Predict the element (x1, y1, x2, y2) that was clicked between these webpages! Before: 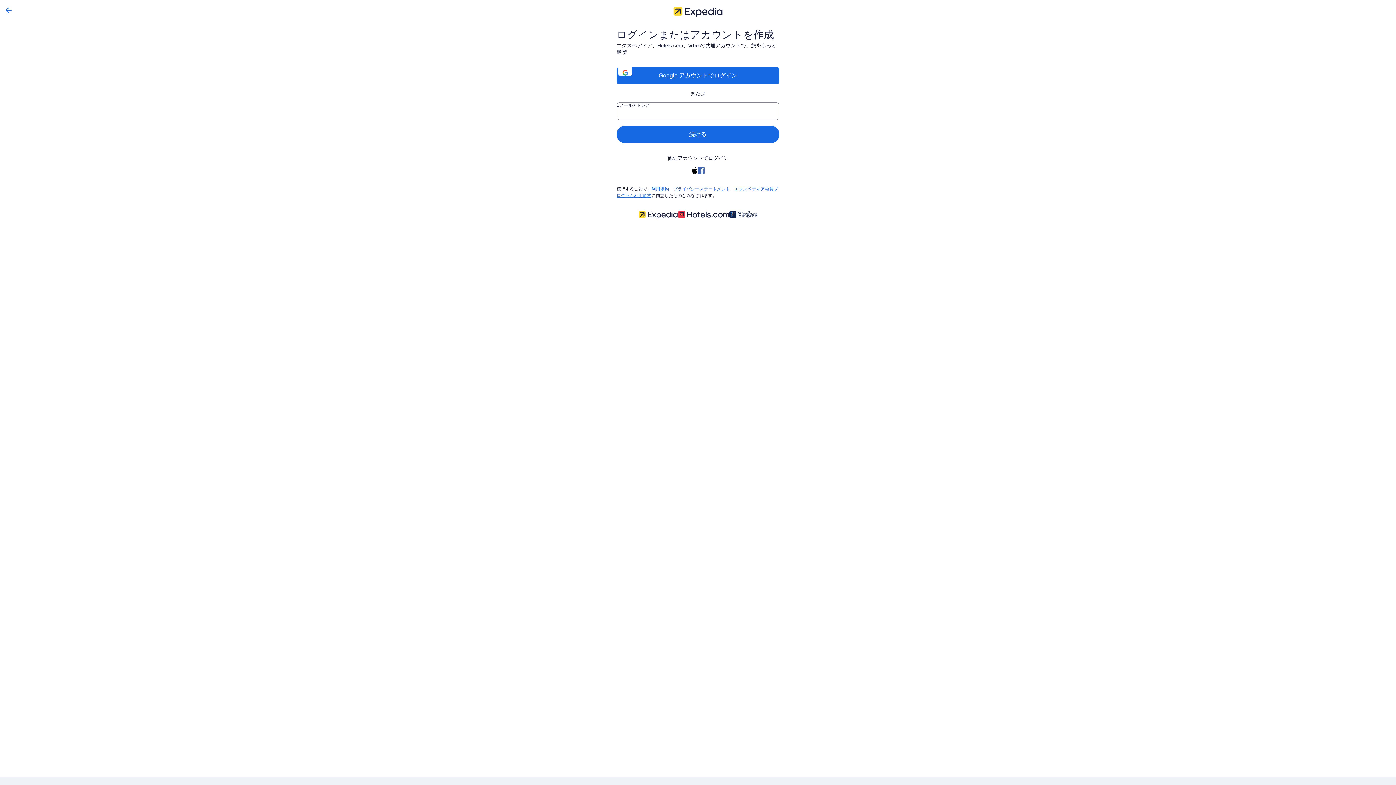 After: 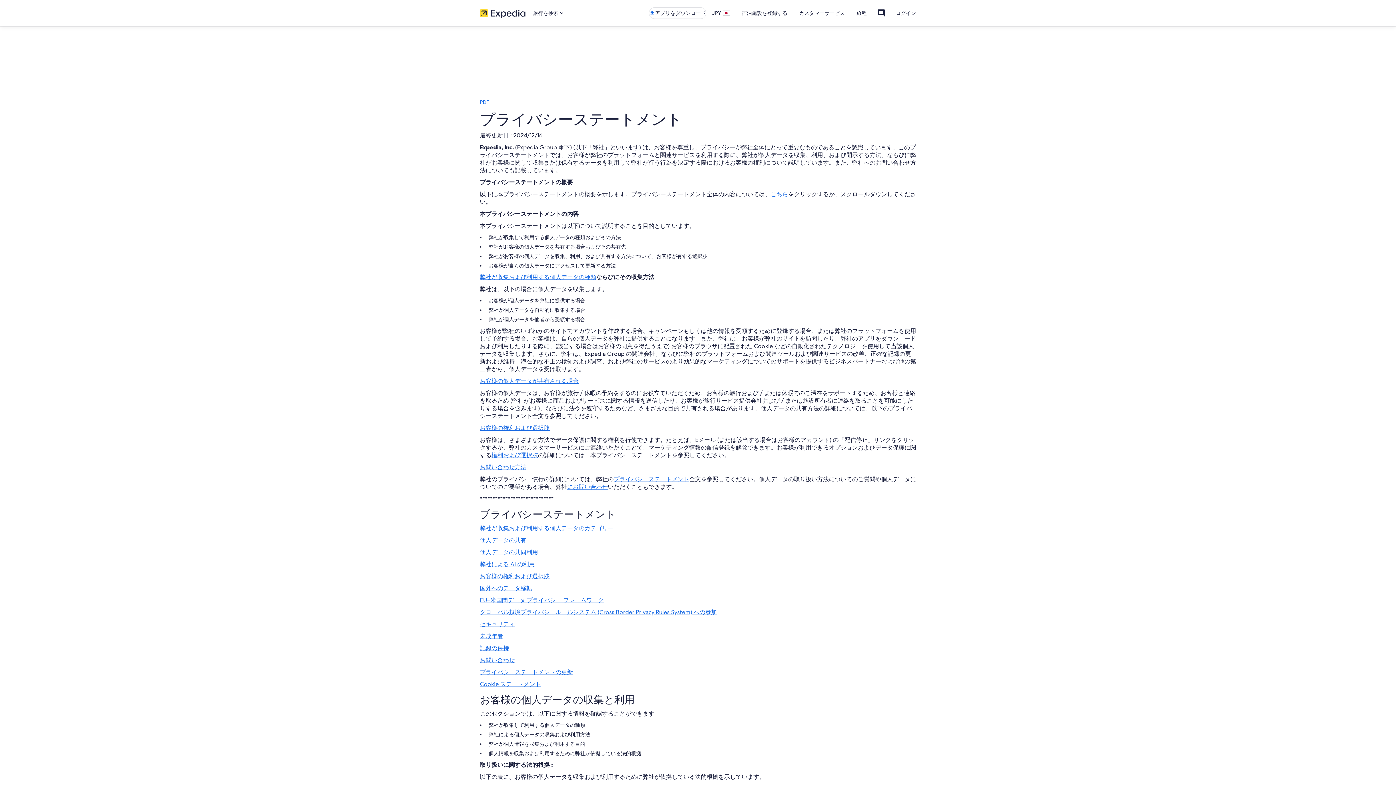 Action: label: プライバシーステートメント bbox: (673, 186, 730, 191)